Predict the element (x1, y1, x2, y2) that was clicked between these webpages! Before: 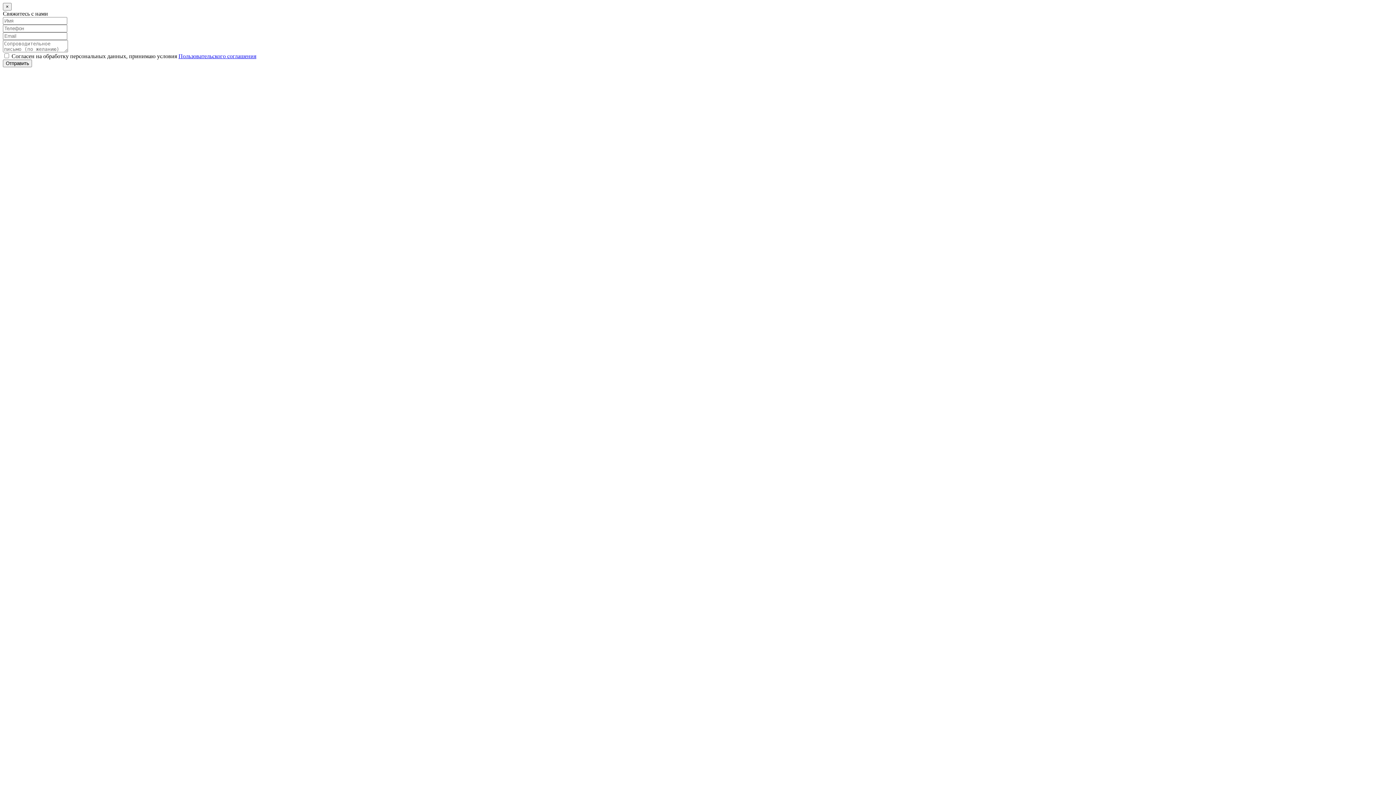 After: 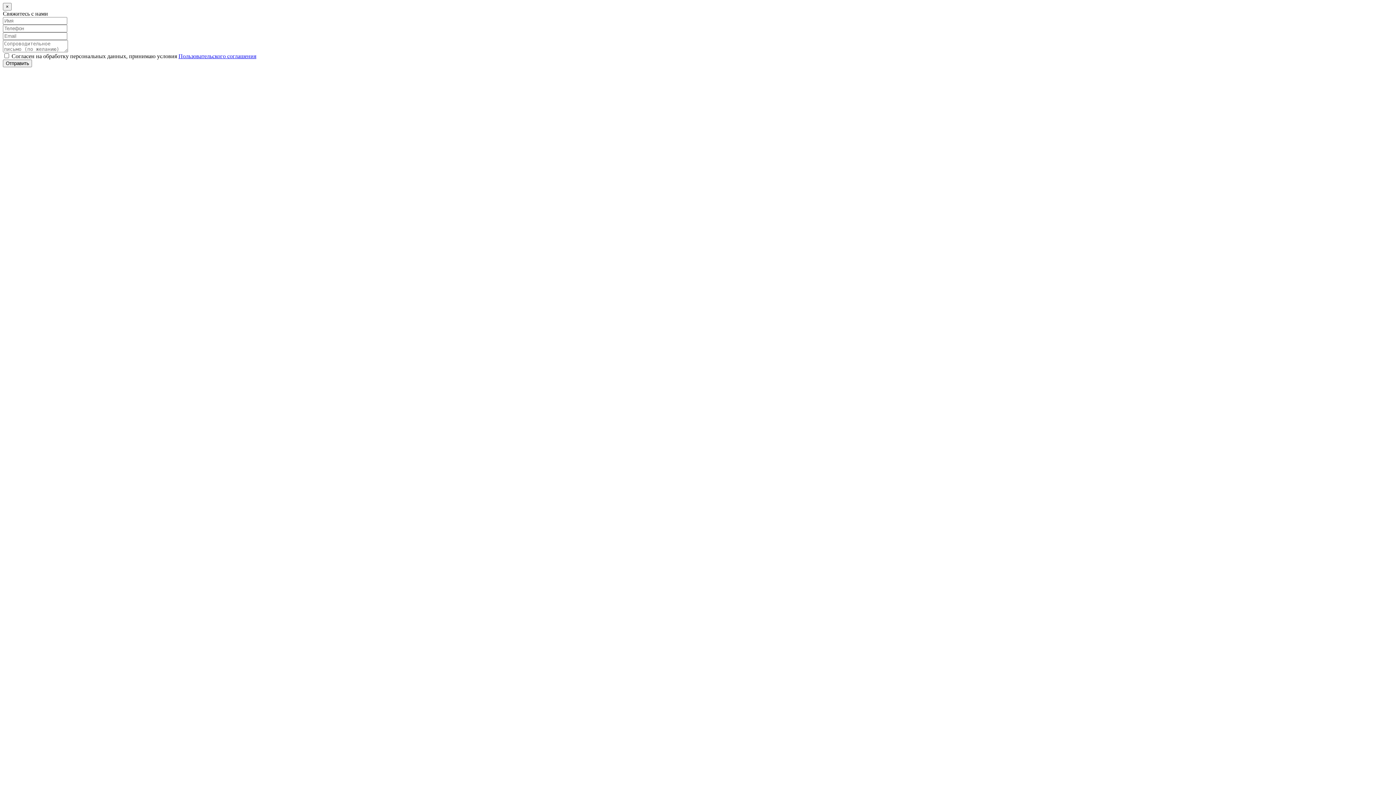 Action: bbox: (178, 53, 256, 59) label: Пользовательского соглашения